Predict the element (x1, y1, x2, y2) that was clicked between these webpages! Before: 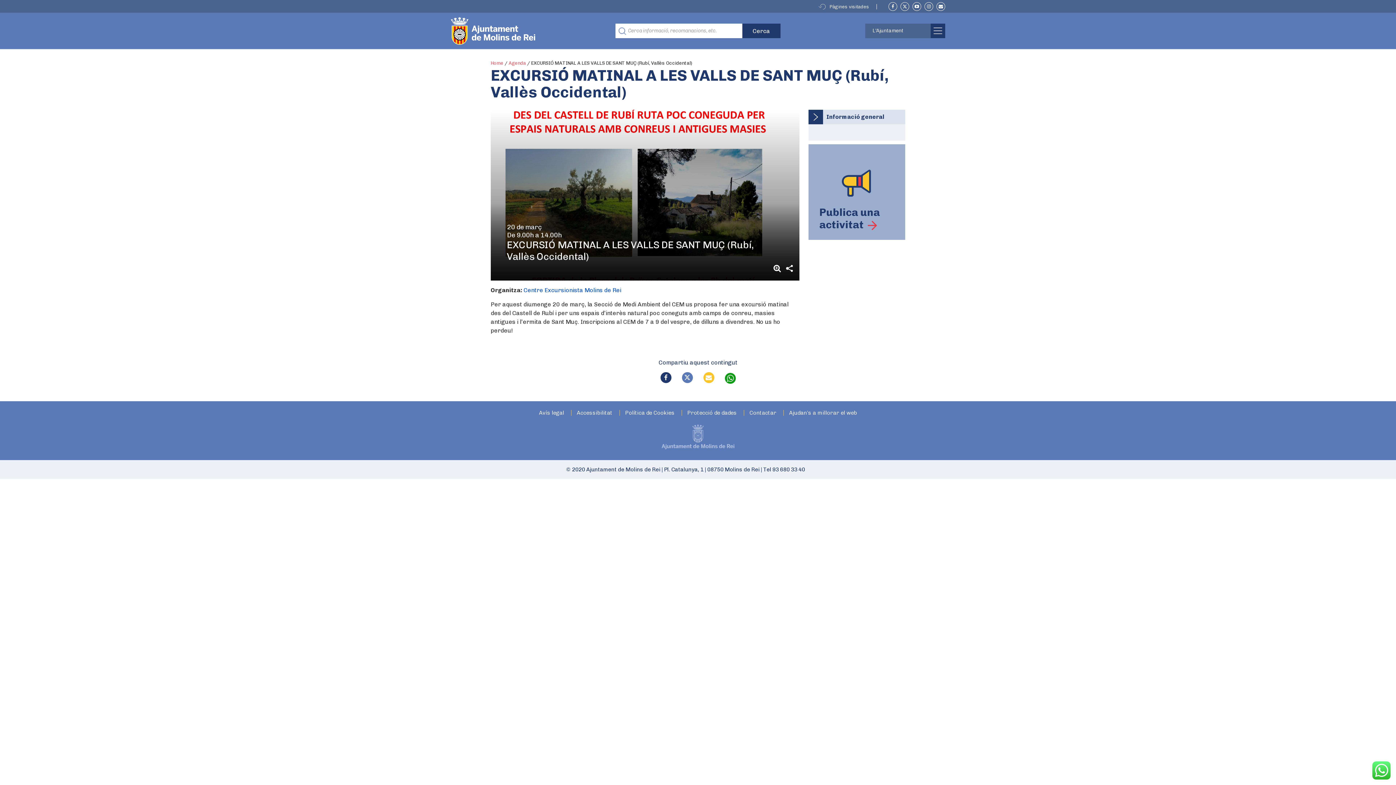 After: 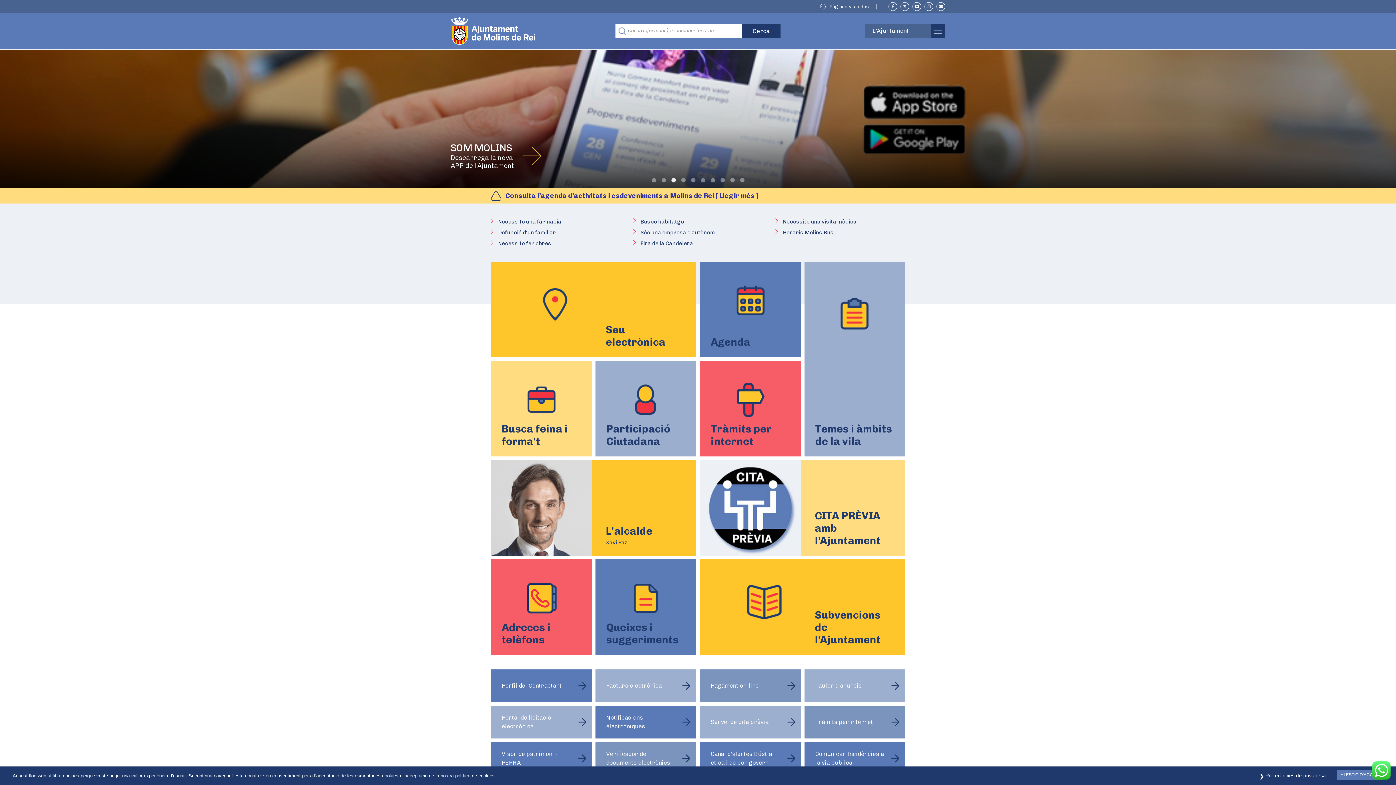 Action: bbox: (450, 12, 589, 49) label: Ajuntament de Molins de Rei